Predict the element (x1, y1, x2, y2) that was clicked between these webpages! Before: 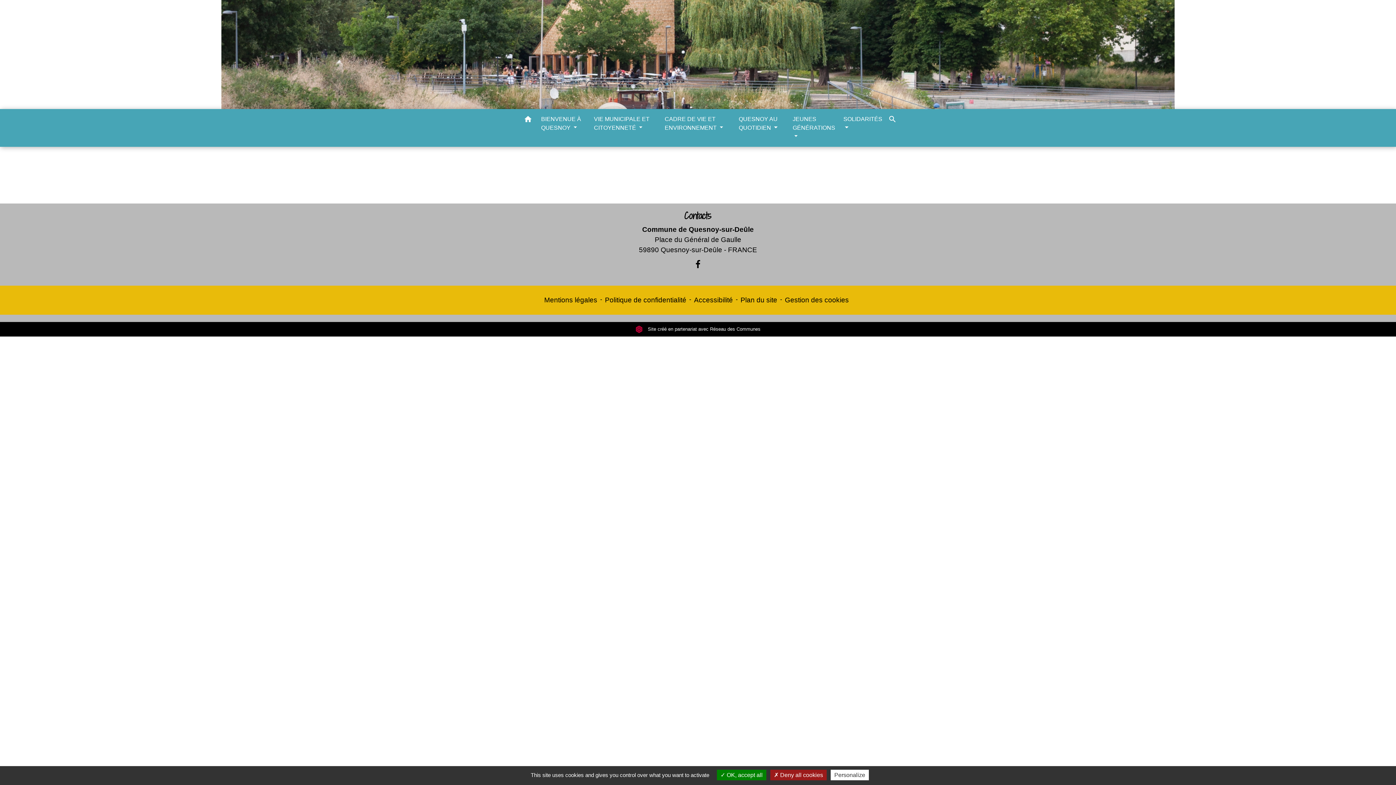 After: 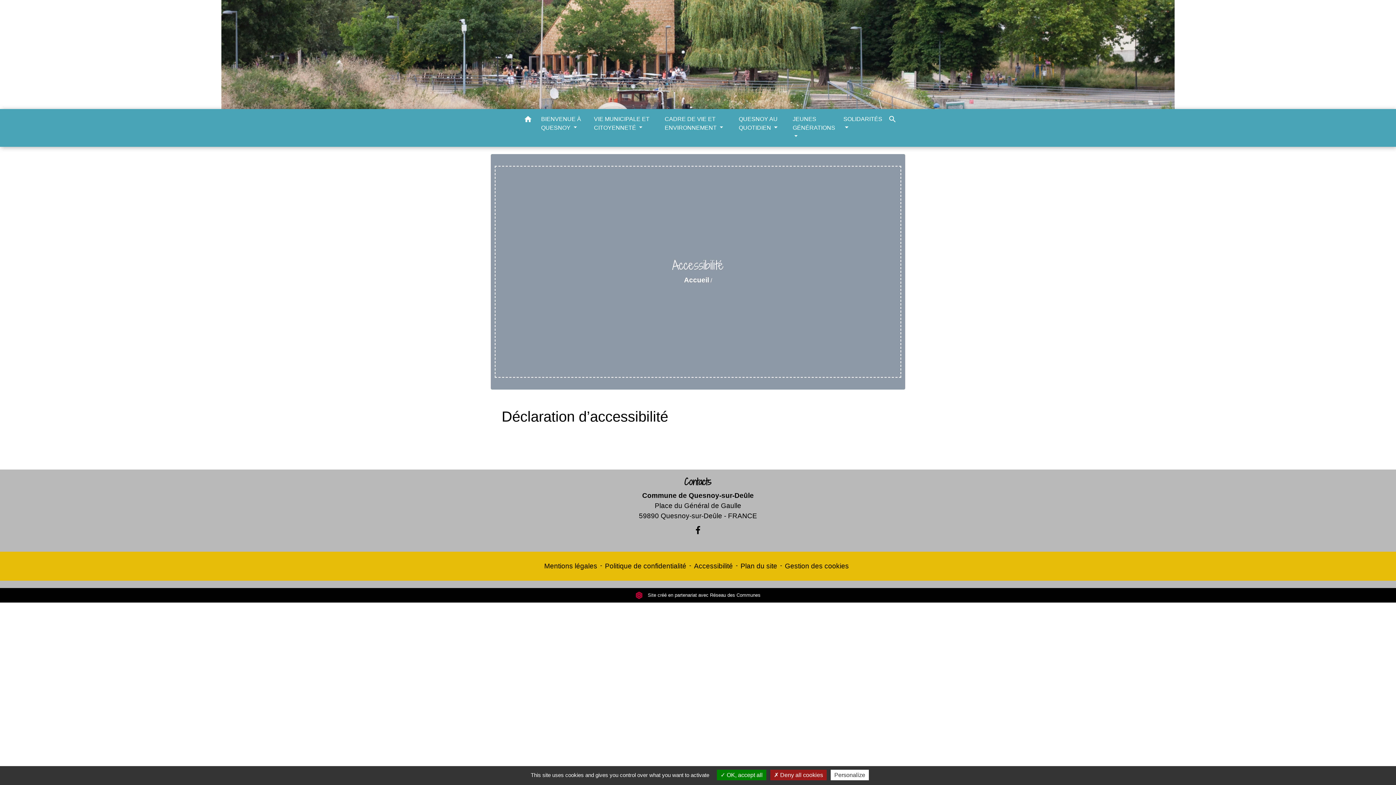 Action: label: Accessibilité bbox: (694, 296, 733, 304)